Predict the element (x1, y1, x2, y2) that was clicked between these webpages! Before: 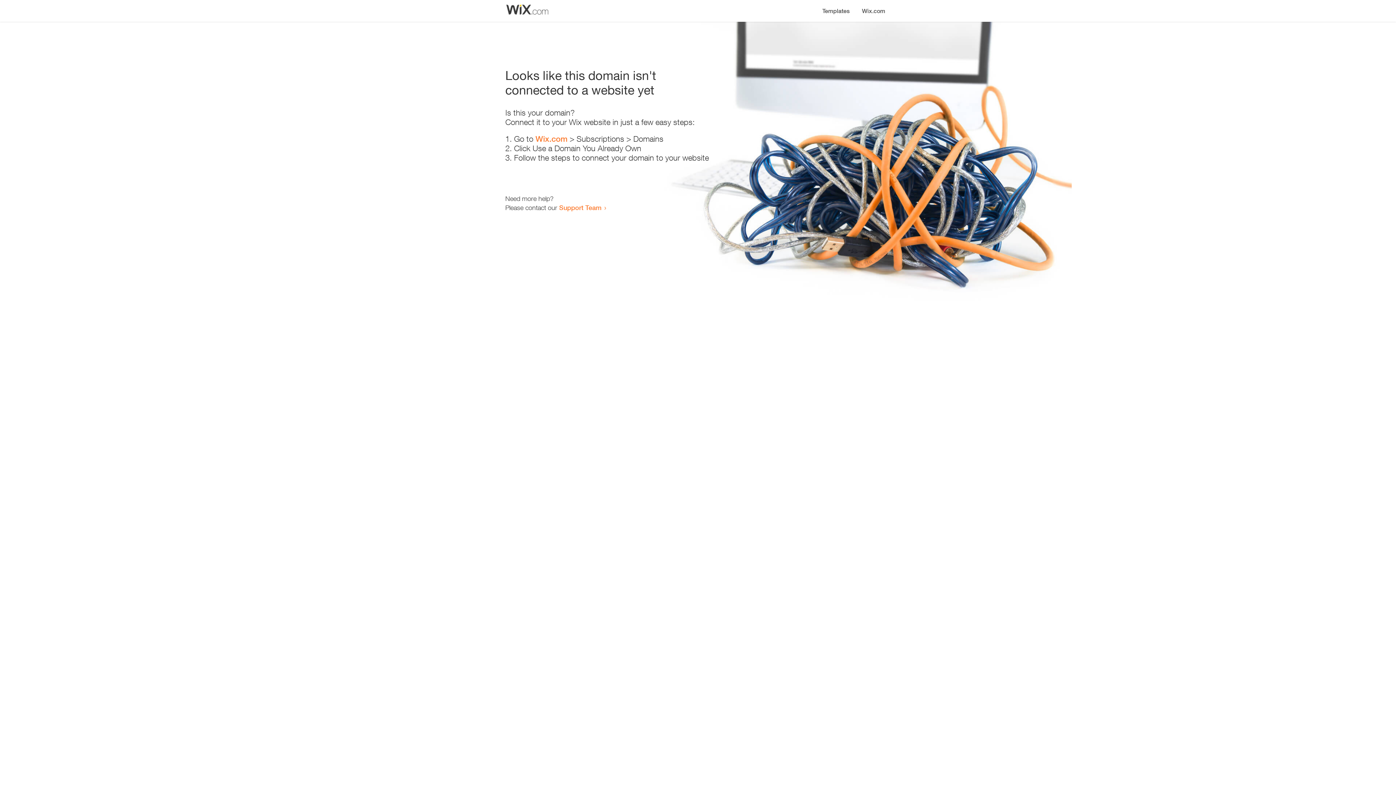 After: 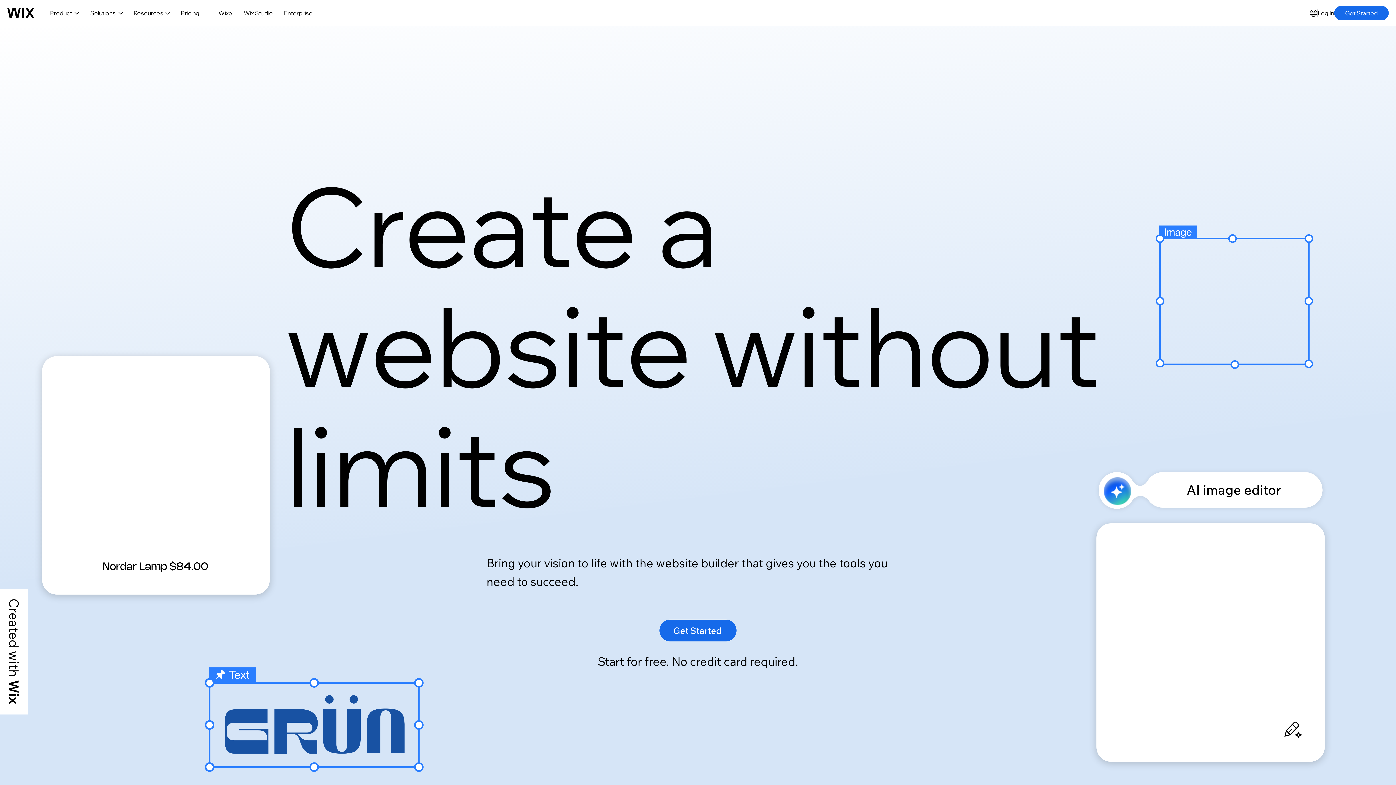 Action: label: Wix.com bbox: (856, 0, 890, 14)